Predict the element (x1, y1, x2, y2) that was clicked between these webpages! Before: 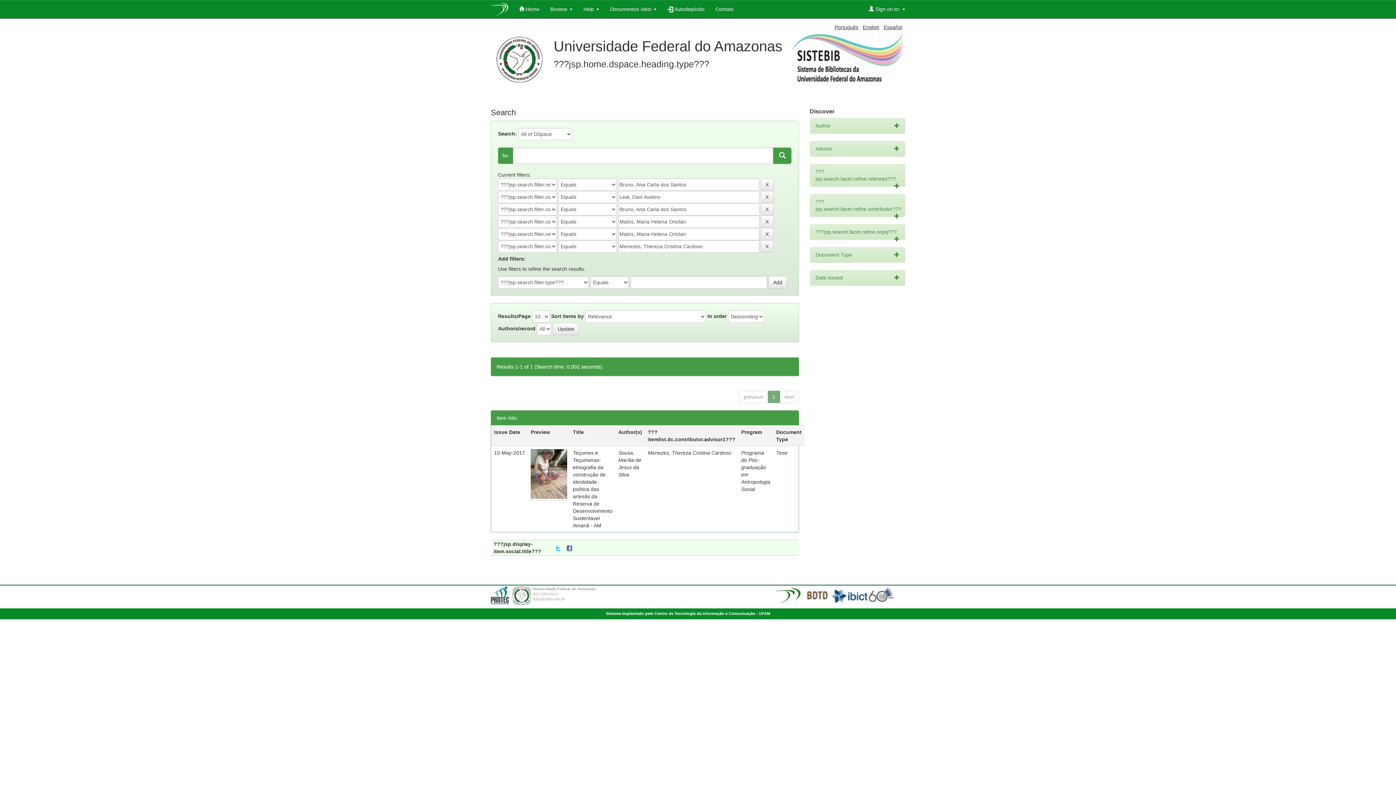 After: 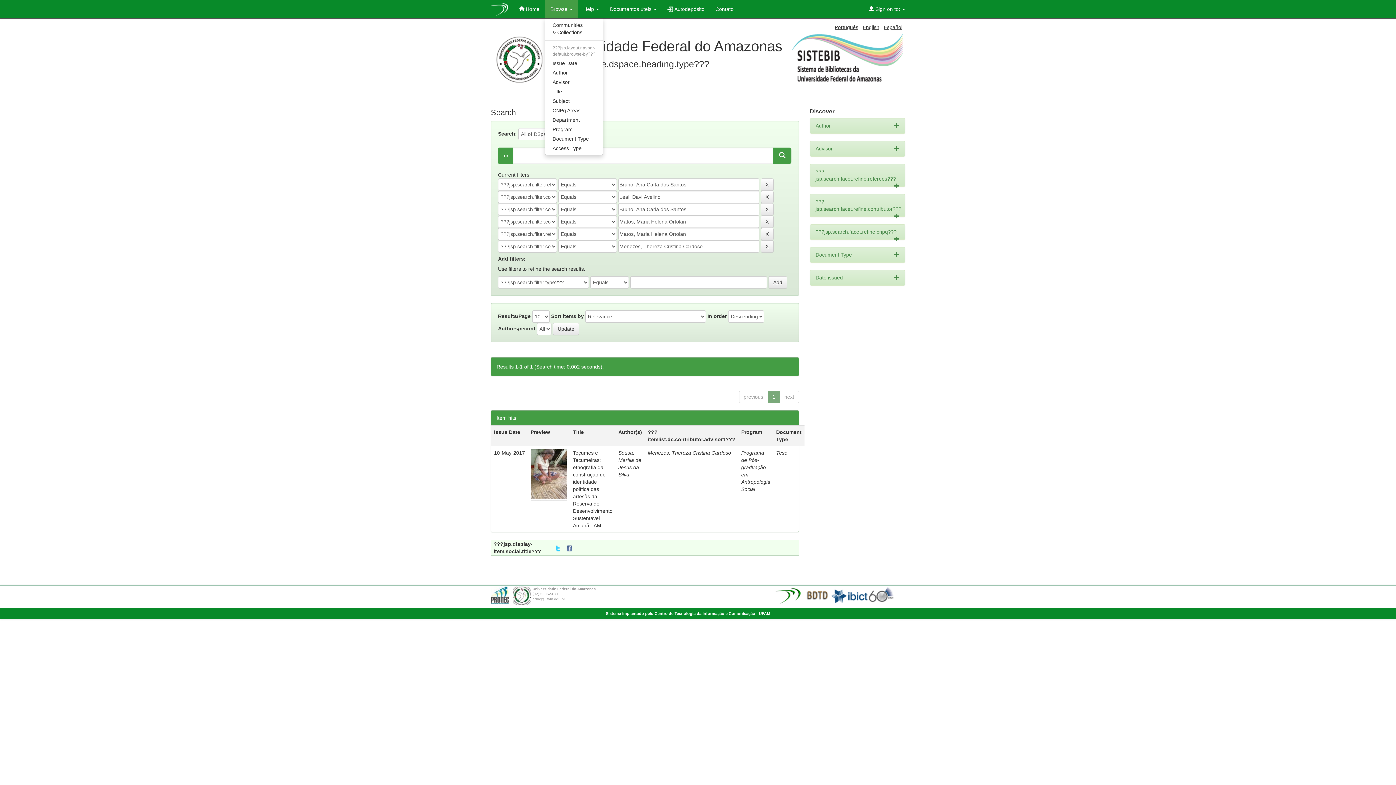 Action: bbox: (545, 0, 578, 18) label: Browse 